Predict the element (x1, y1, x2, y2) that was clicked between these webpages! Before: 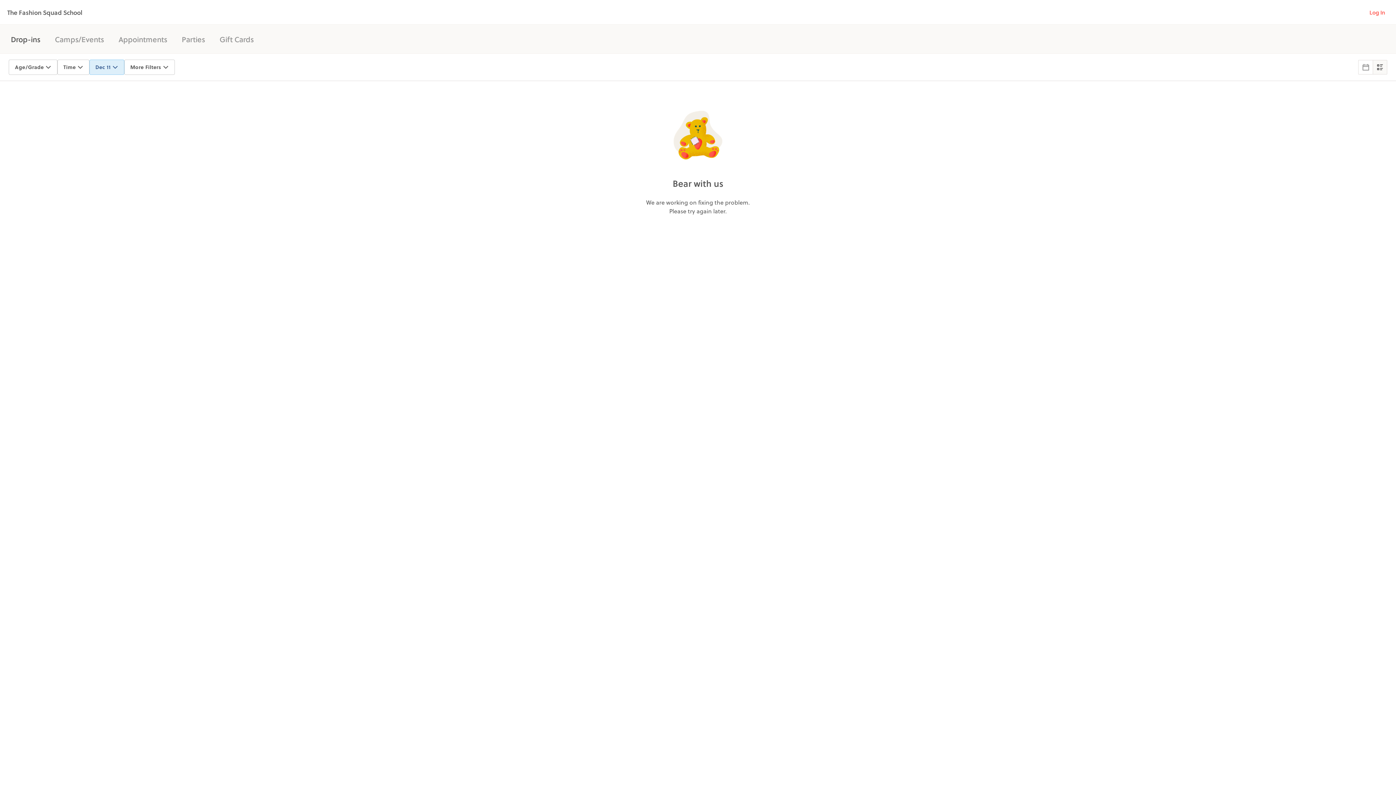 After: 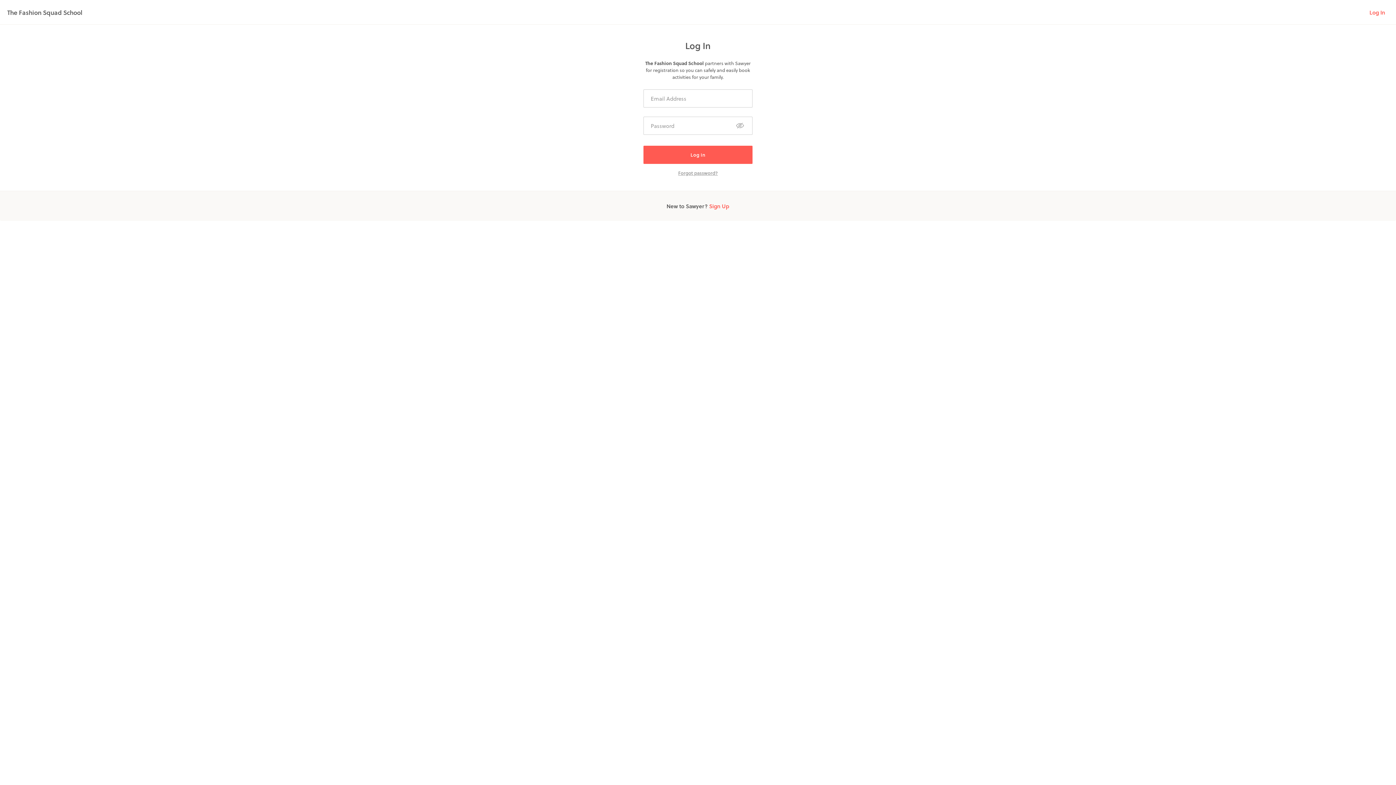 Action: bbox: (1369, 8, 1385, 16) label: Log In